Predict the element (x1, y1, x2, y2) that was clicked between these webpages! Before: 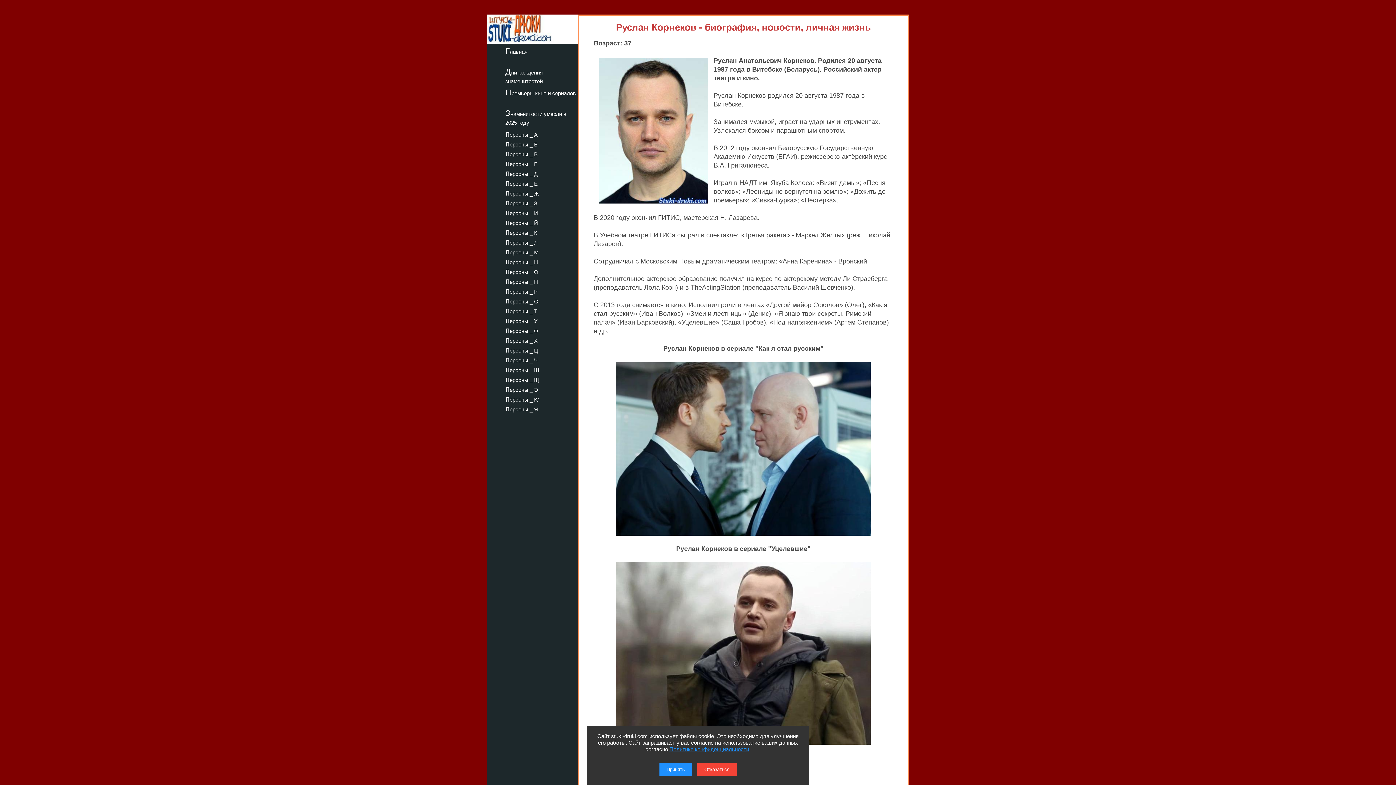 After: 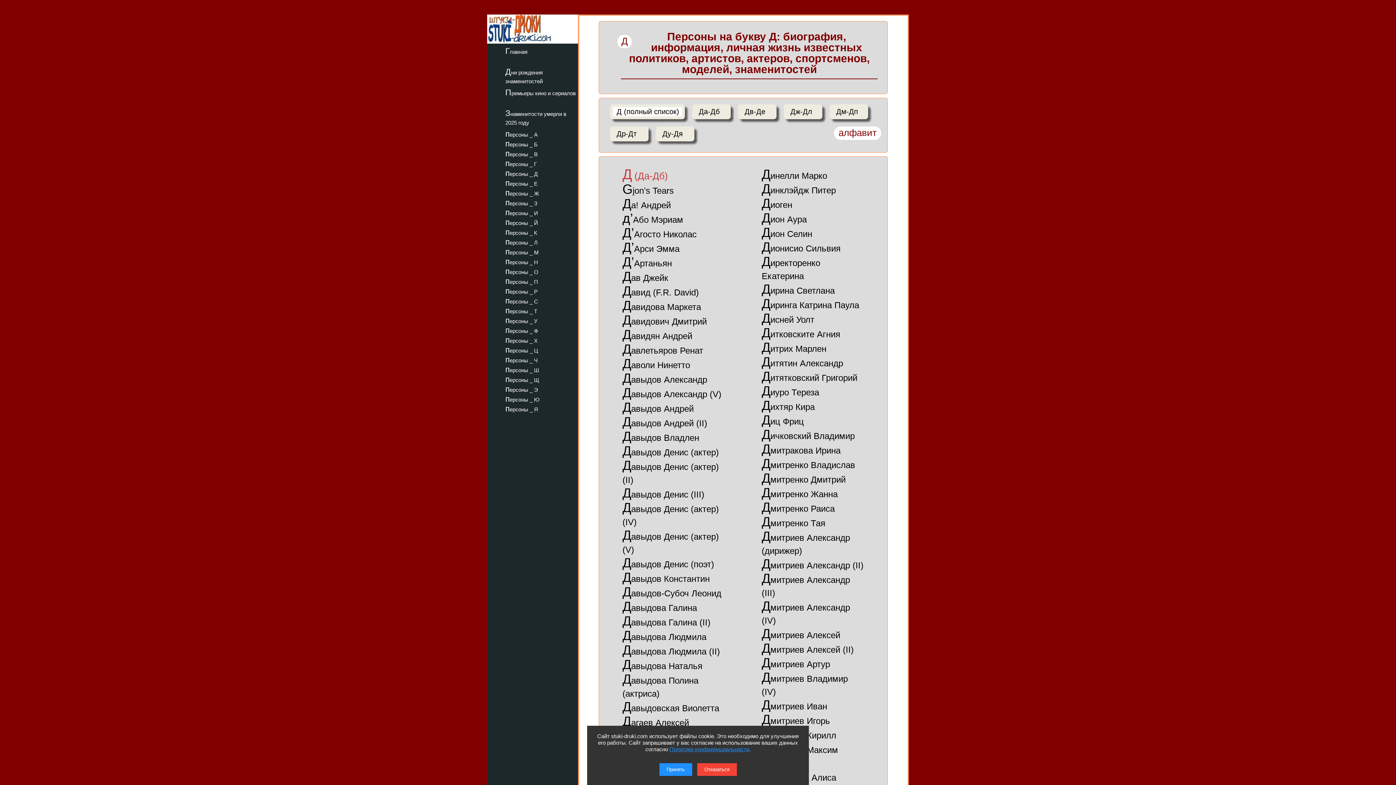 Action: label: персоны _ Д bbox: (487, 167, 578, 178)